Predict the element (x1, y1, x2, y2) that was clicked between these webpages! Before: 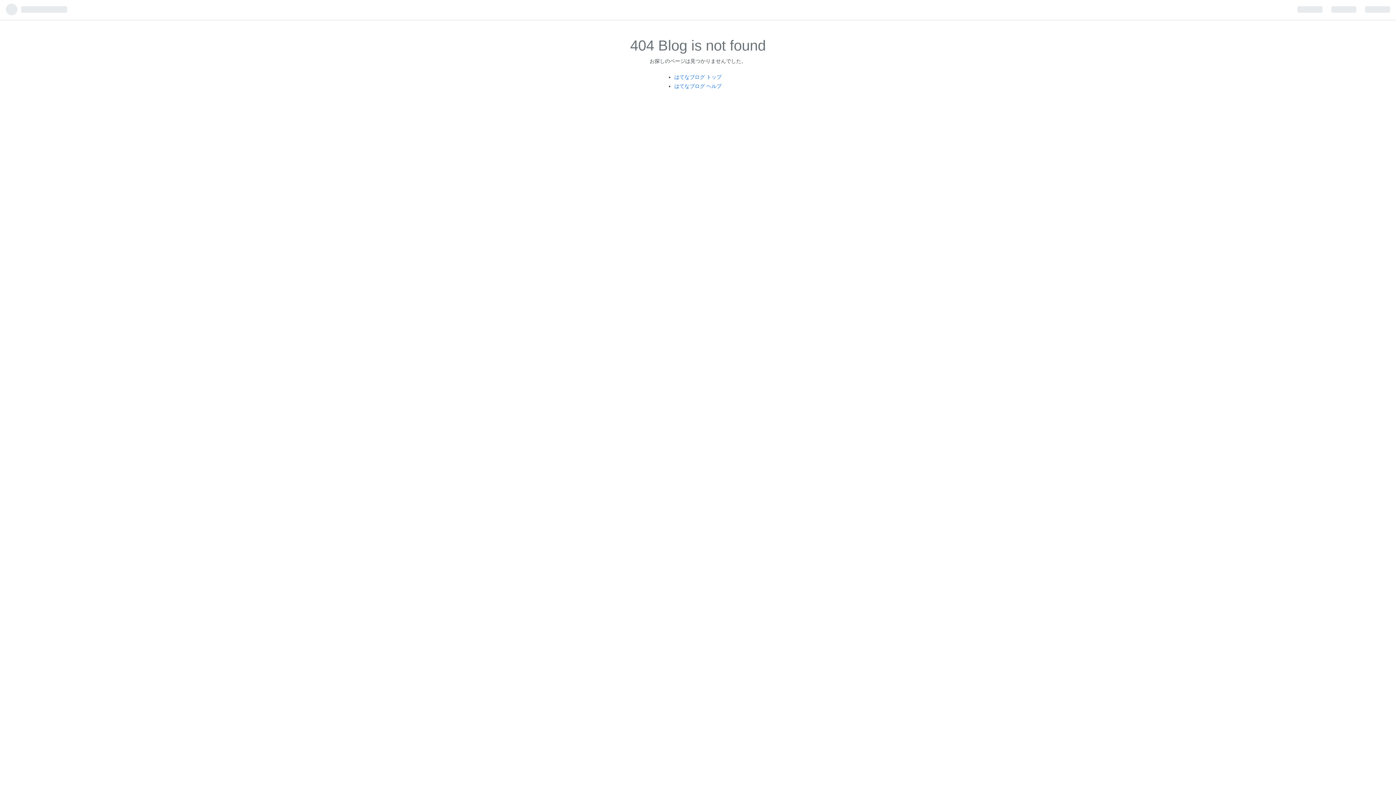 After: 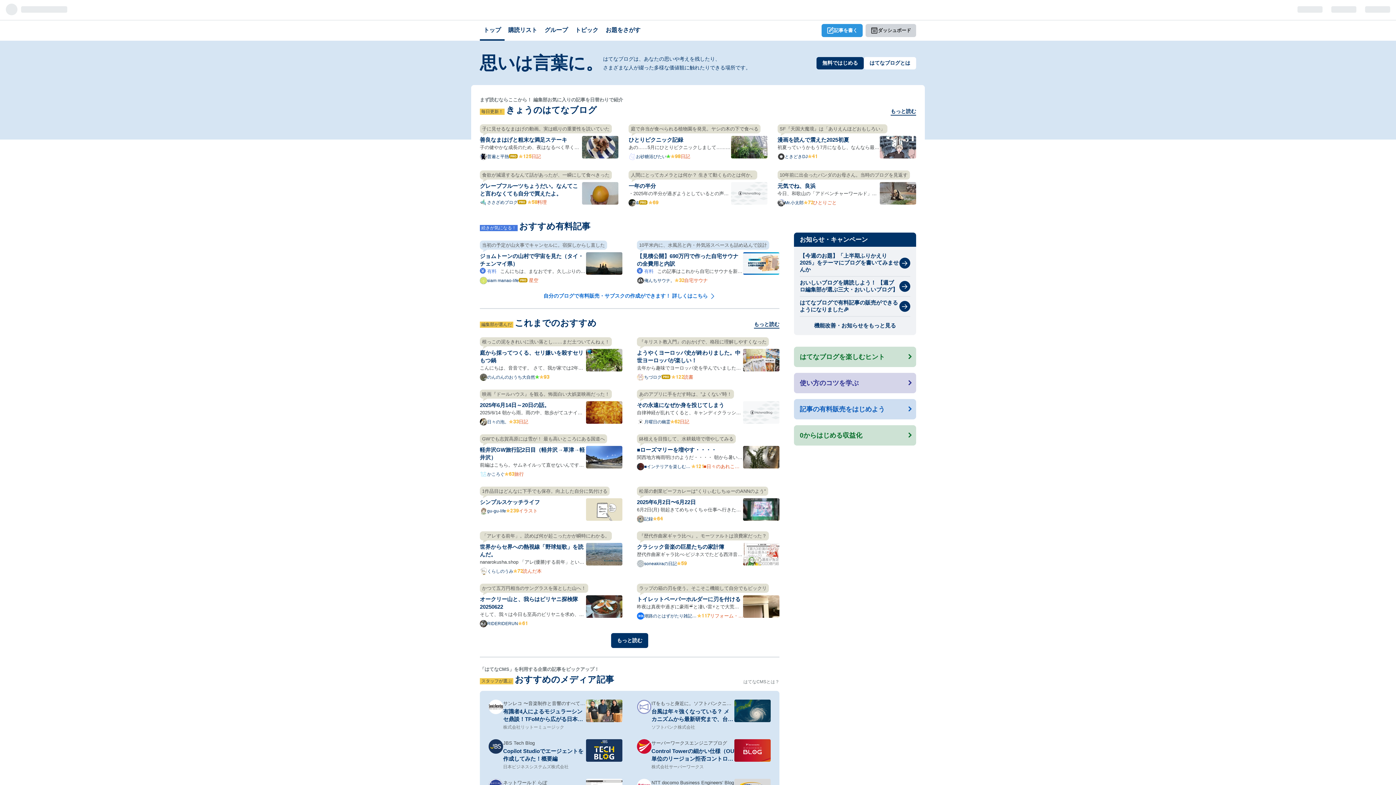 Action: bbox: (674, 74, 721, 79) label: はてなブログ トップ